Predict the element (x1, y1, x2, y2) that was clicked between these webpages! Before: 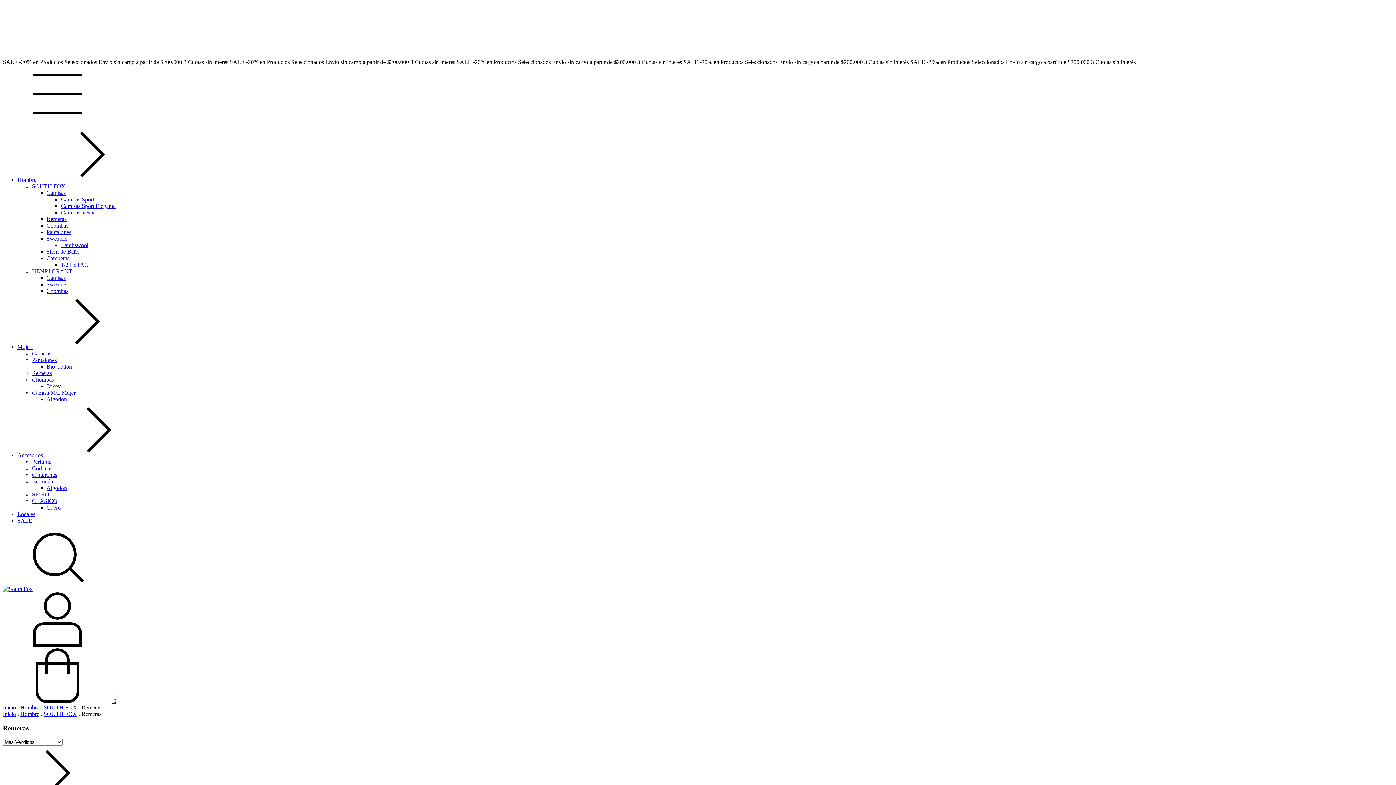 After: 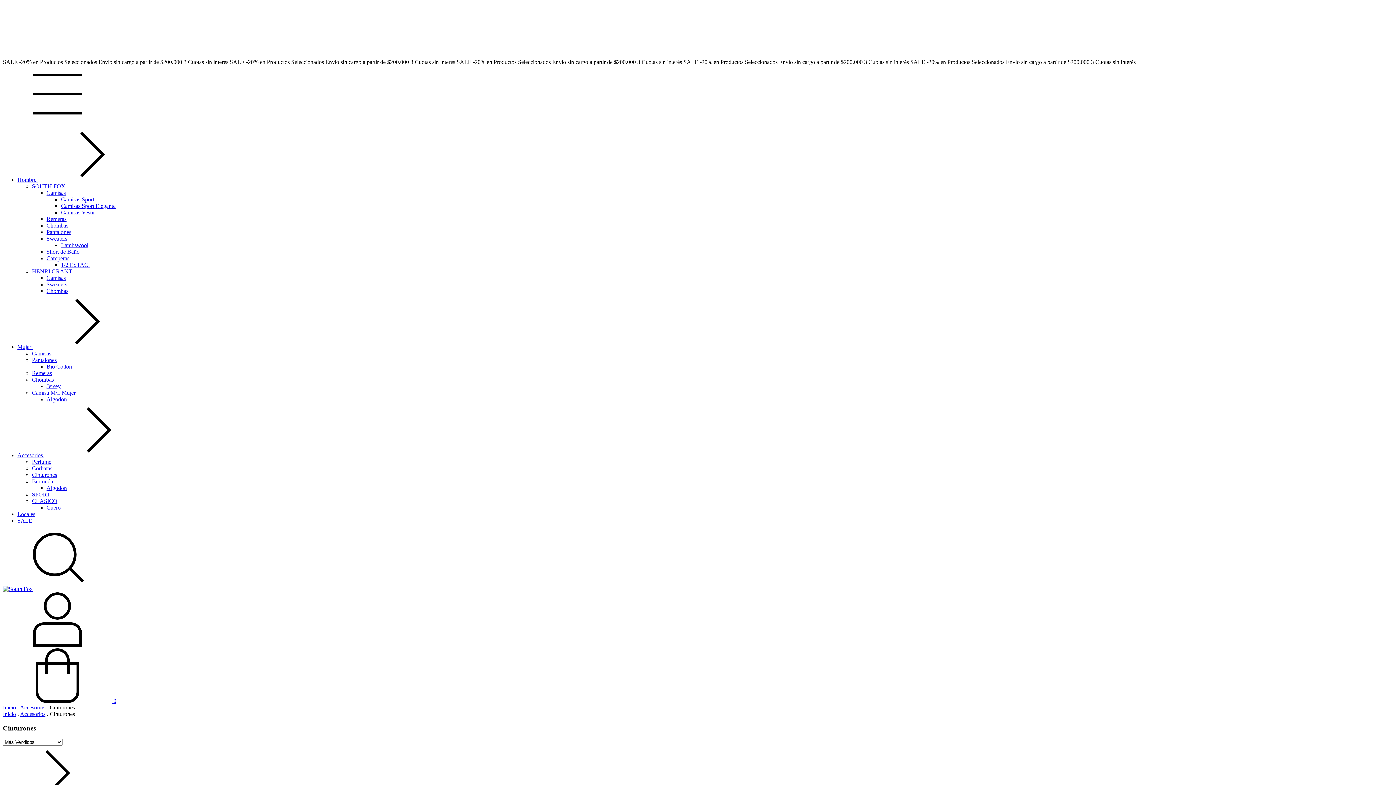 Action: bbox: (32, 472, 57, 478) label: Cinturones